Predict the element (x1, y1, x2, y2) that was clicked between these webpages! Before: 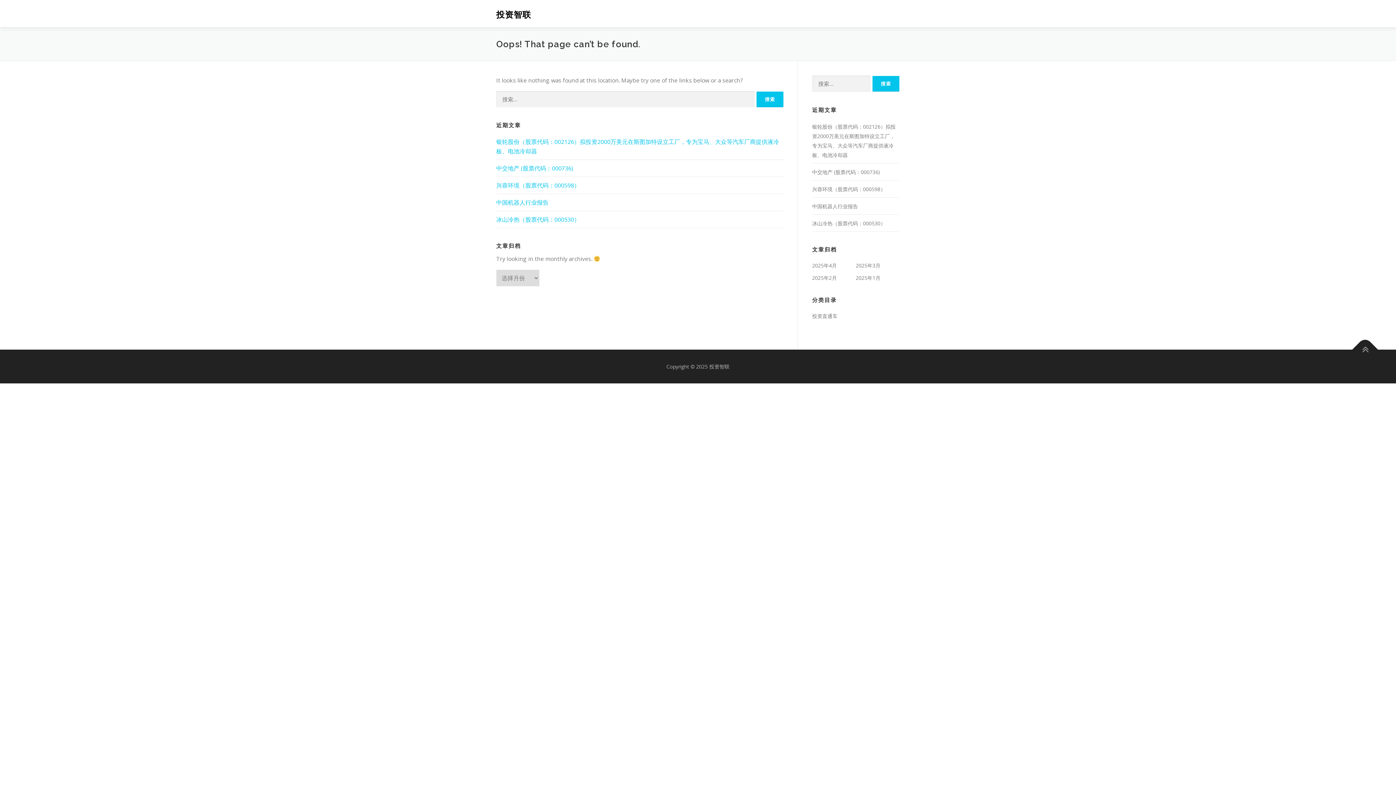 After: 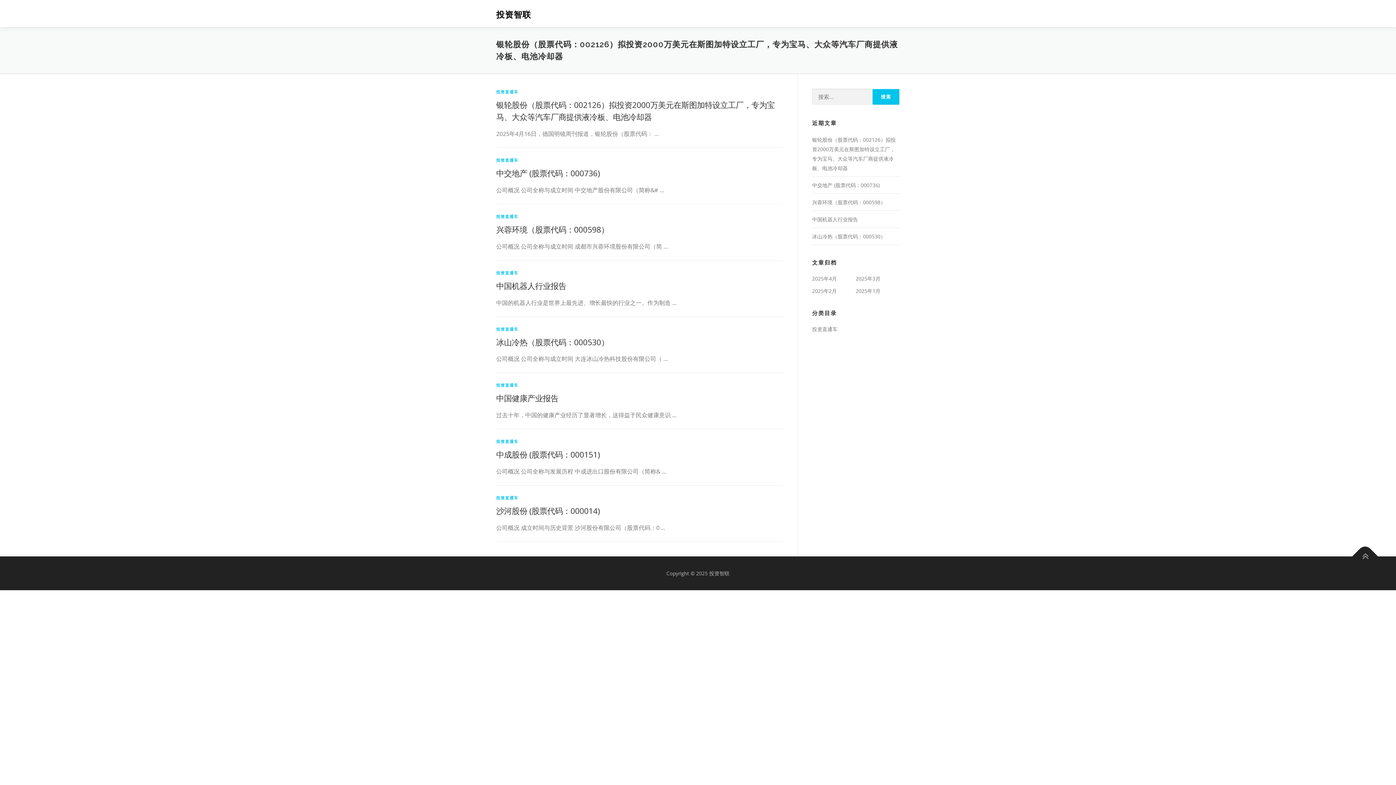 Action: label: 投资智联 bbox: (496, 9, 531, 19)